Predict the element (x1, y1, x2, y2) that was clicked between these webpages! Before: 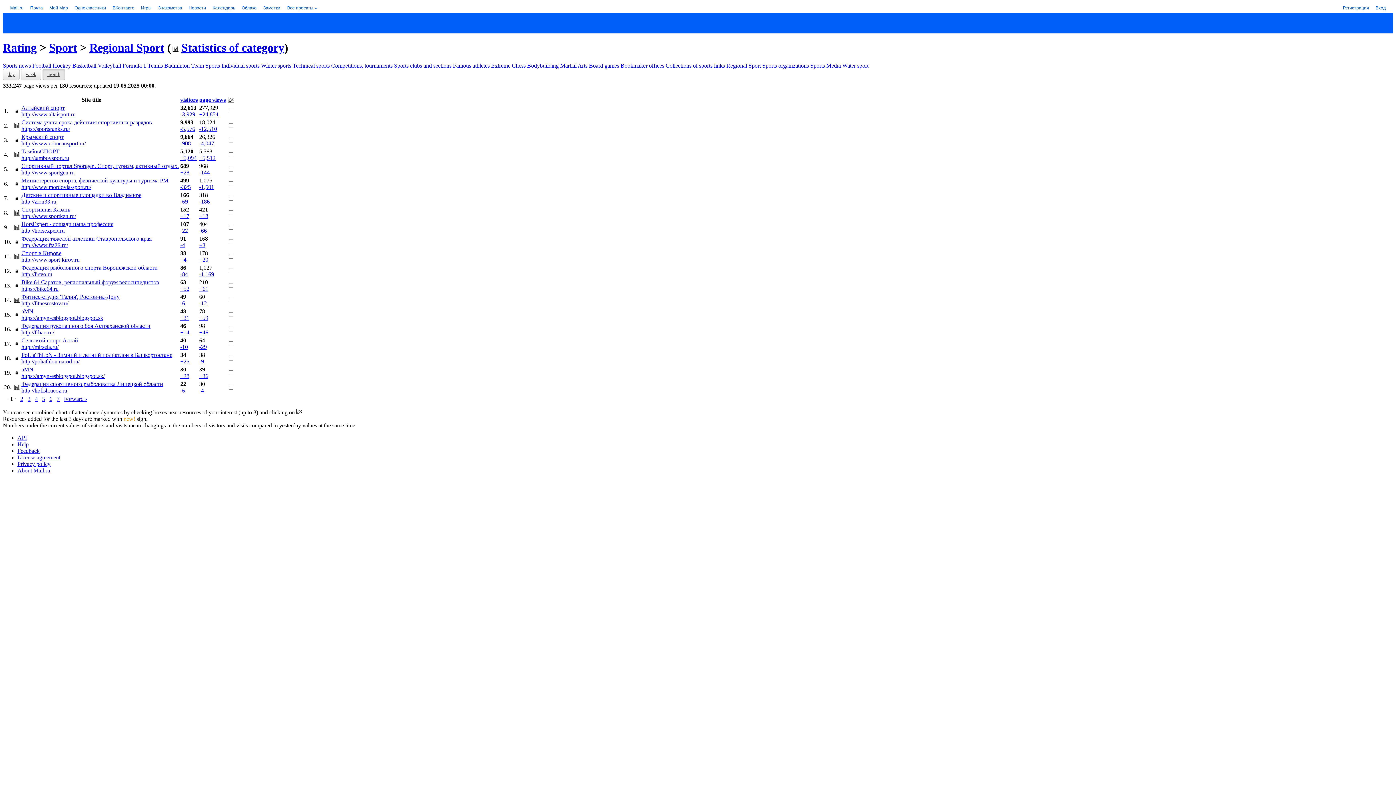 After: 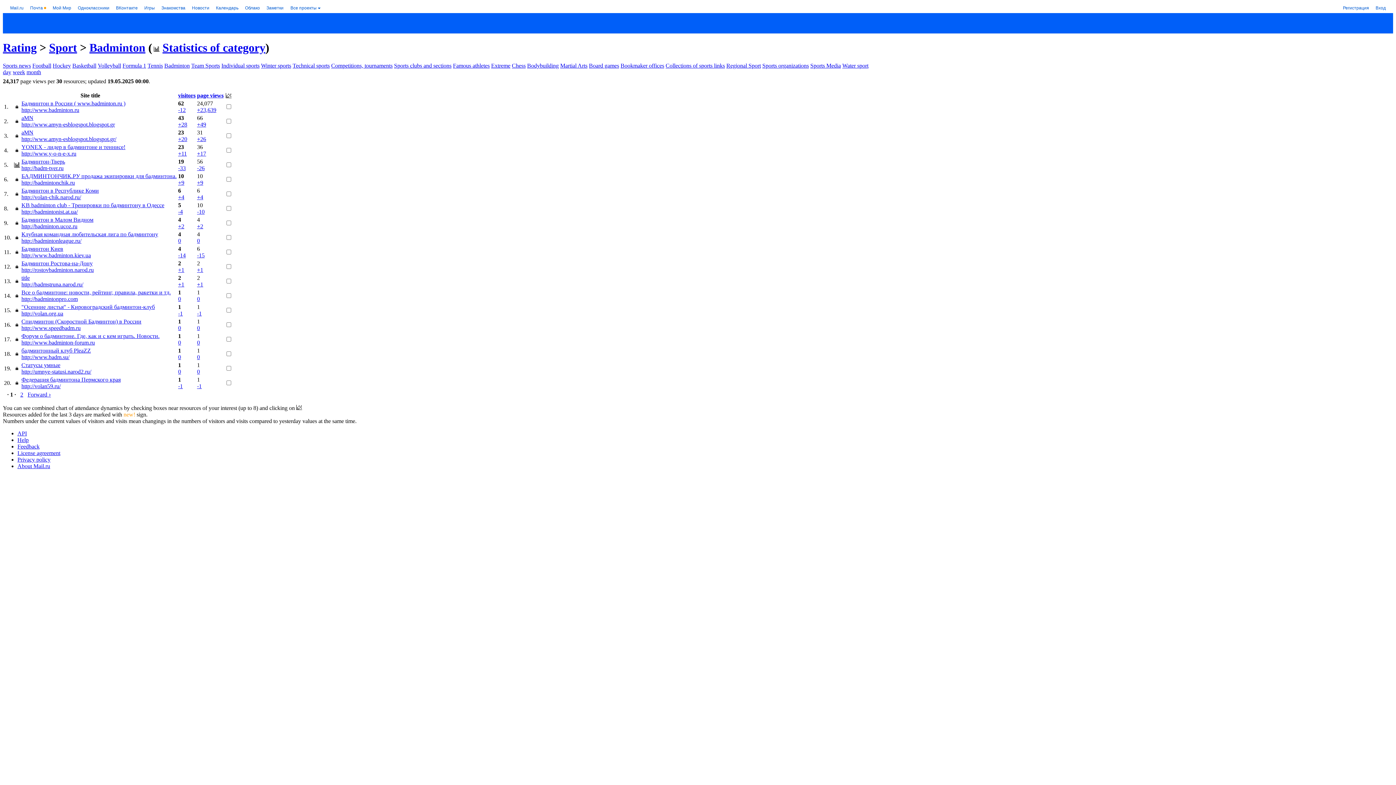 Action: label: Badminton bbox: (164, 62, 189, 68)